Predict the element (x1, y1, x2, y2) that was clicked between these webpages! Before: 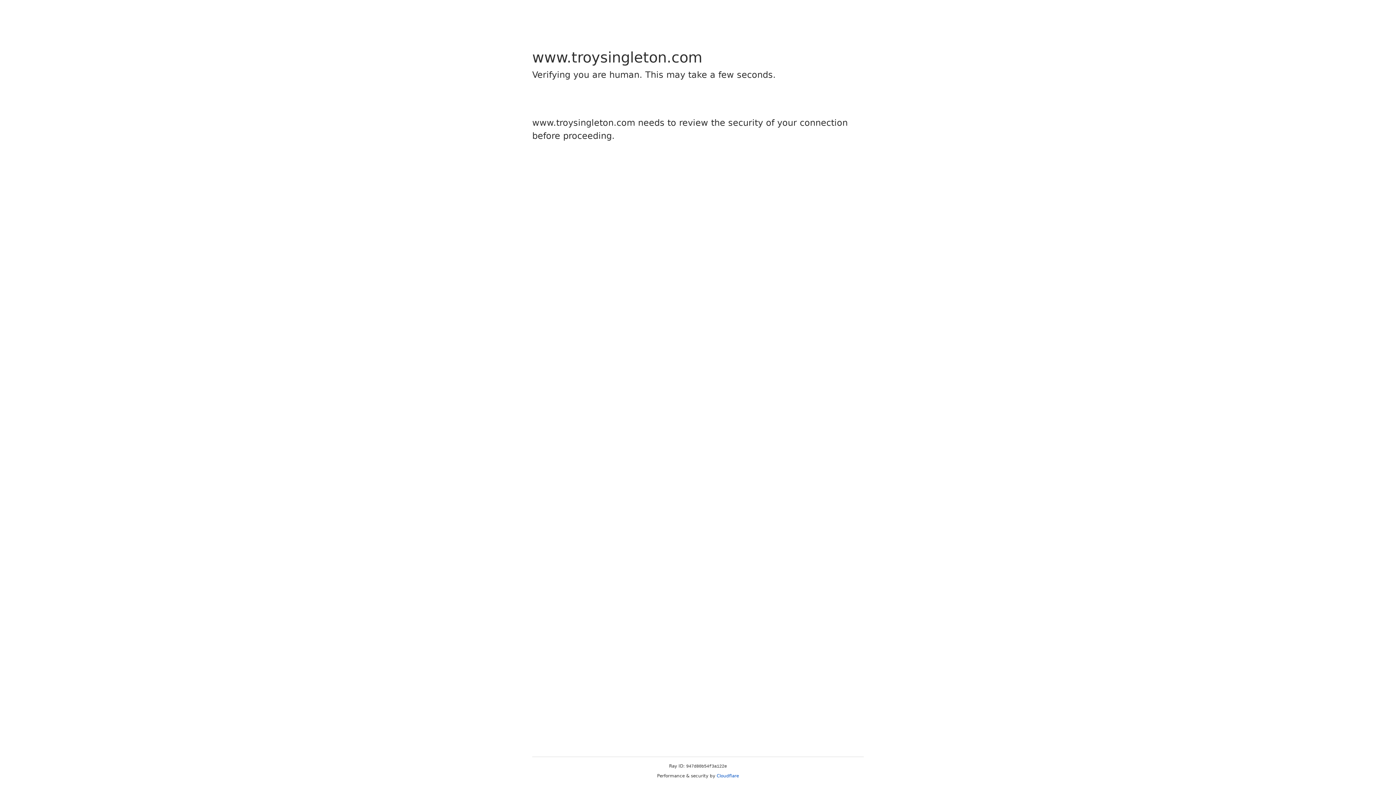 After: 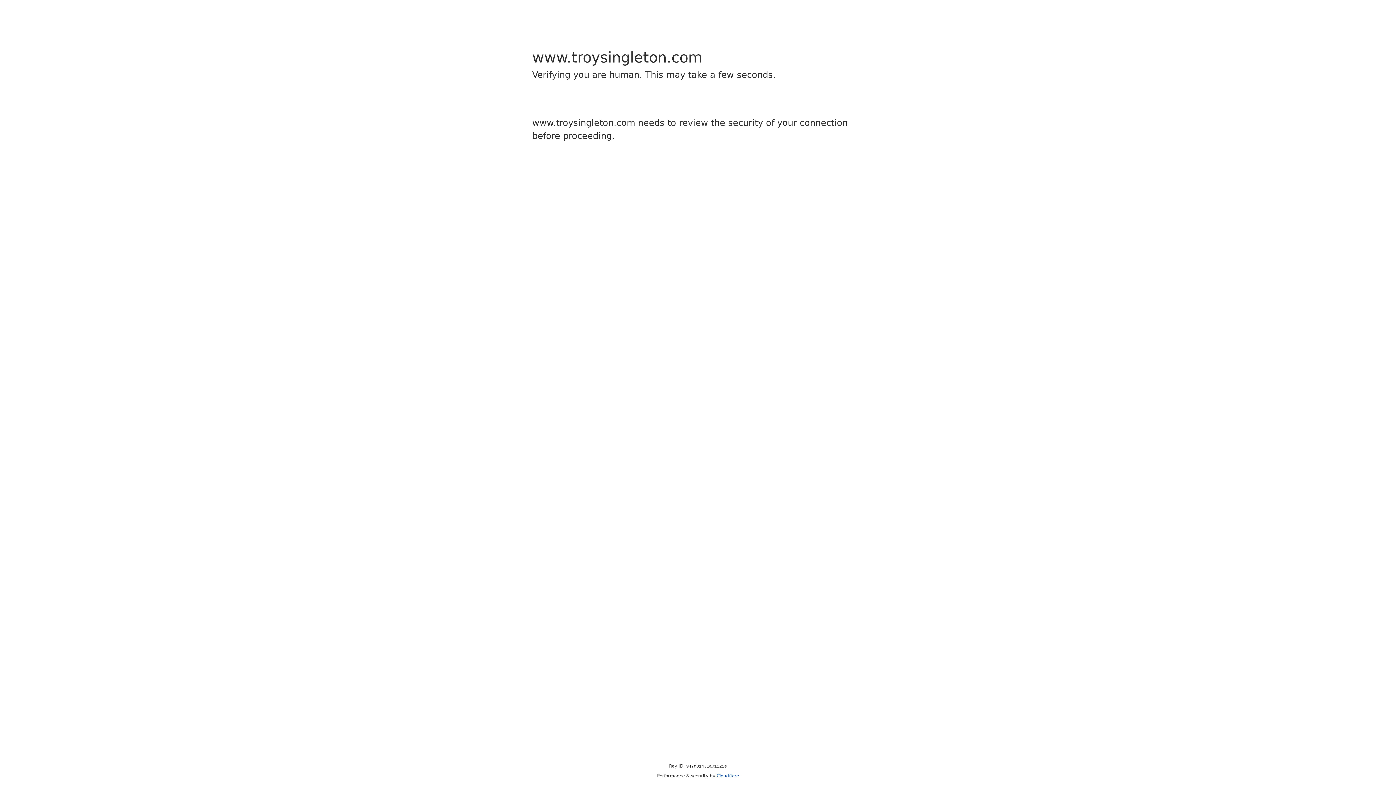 Action: bbox: (716, 773, 739, 778) label: Cloudflare